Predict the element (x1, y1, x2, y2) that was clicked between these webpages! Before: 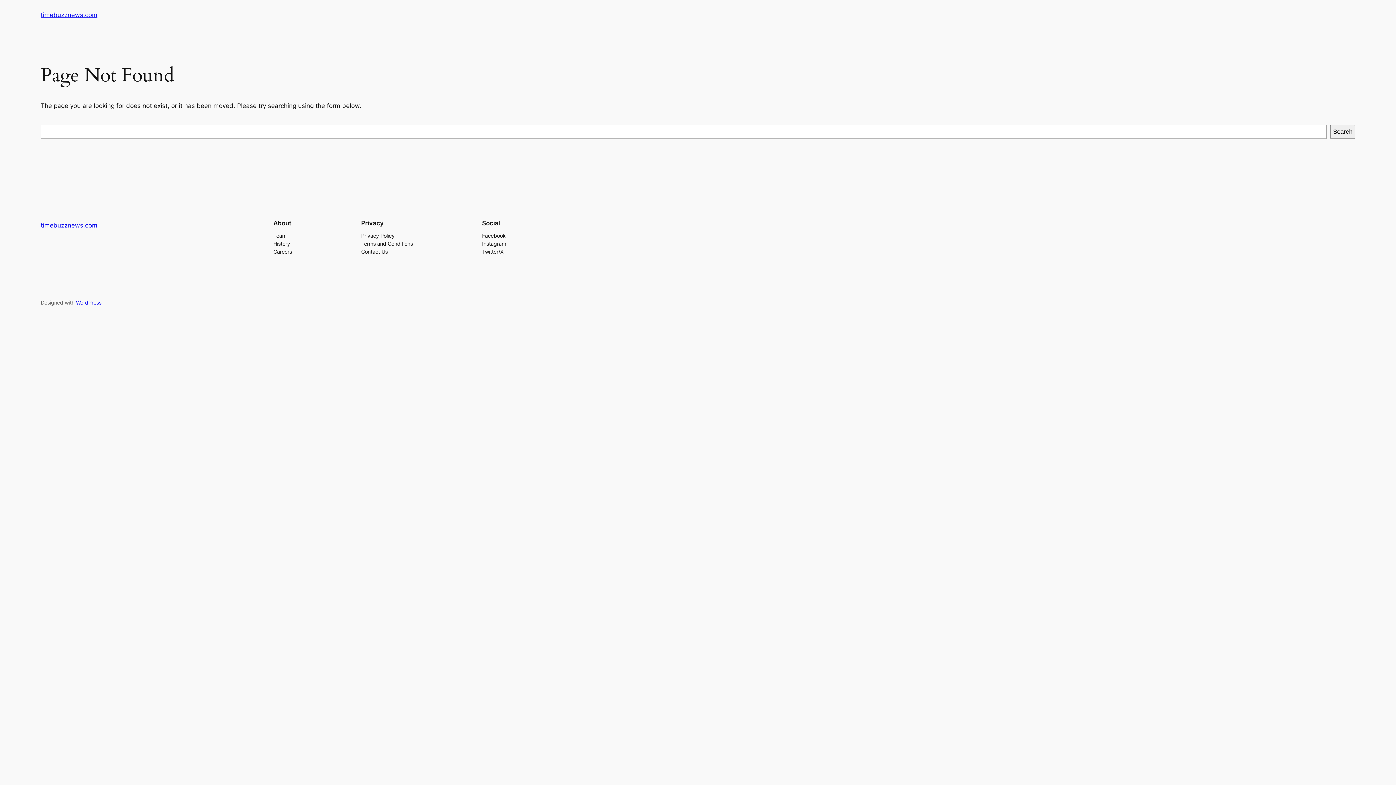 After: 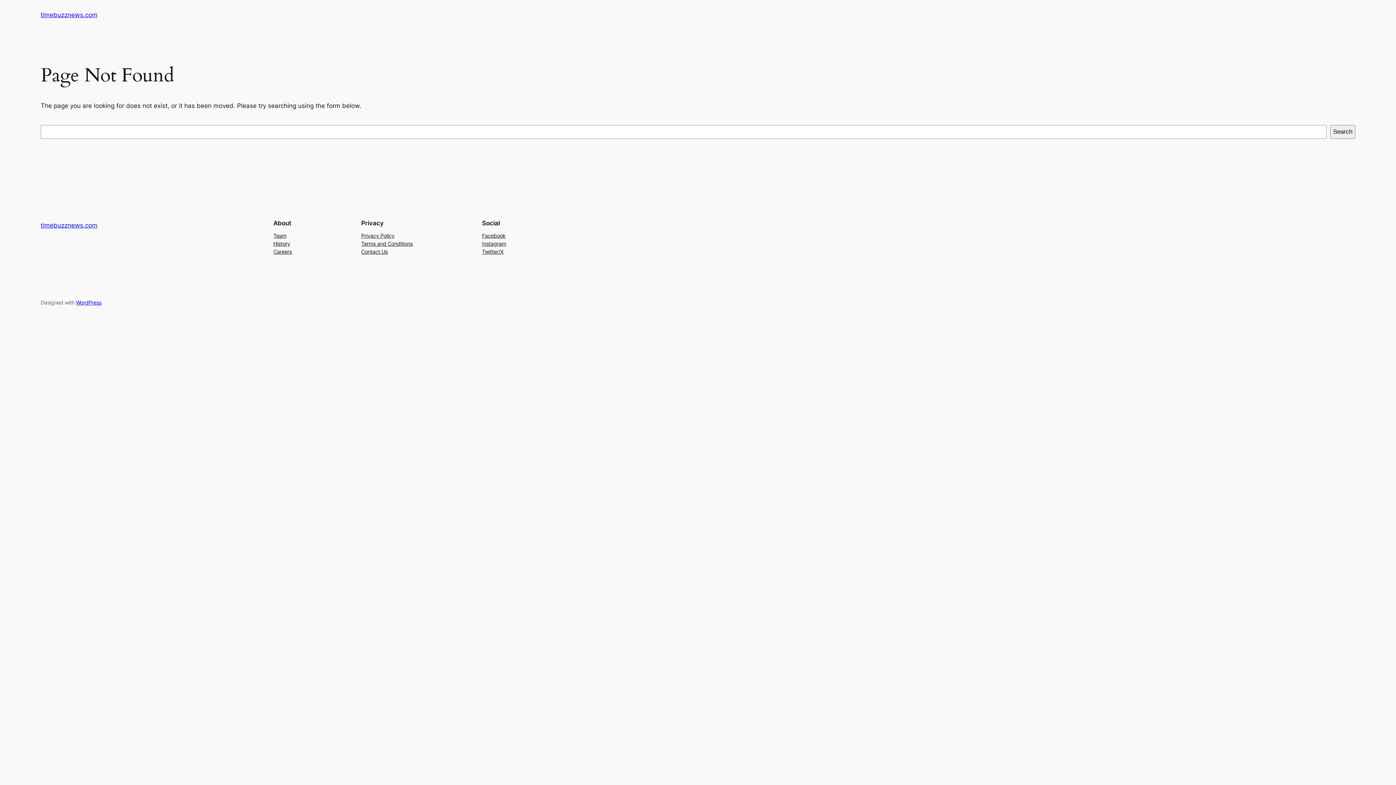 Action: bbox: (482, 231, 505, 239) label: Facebook